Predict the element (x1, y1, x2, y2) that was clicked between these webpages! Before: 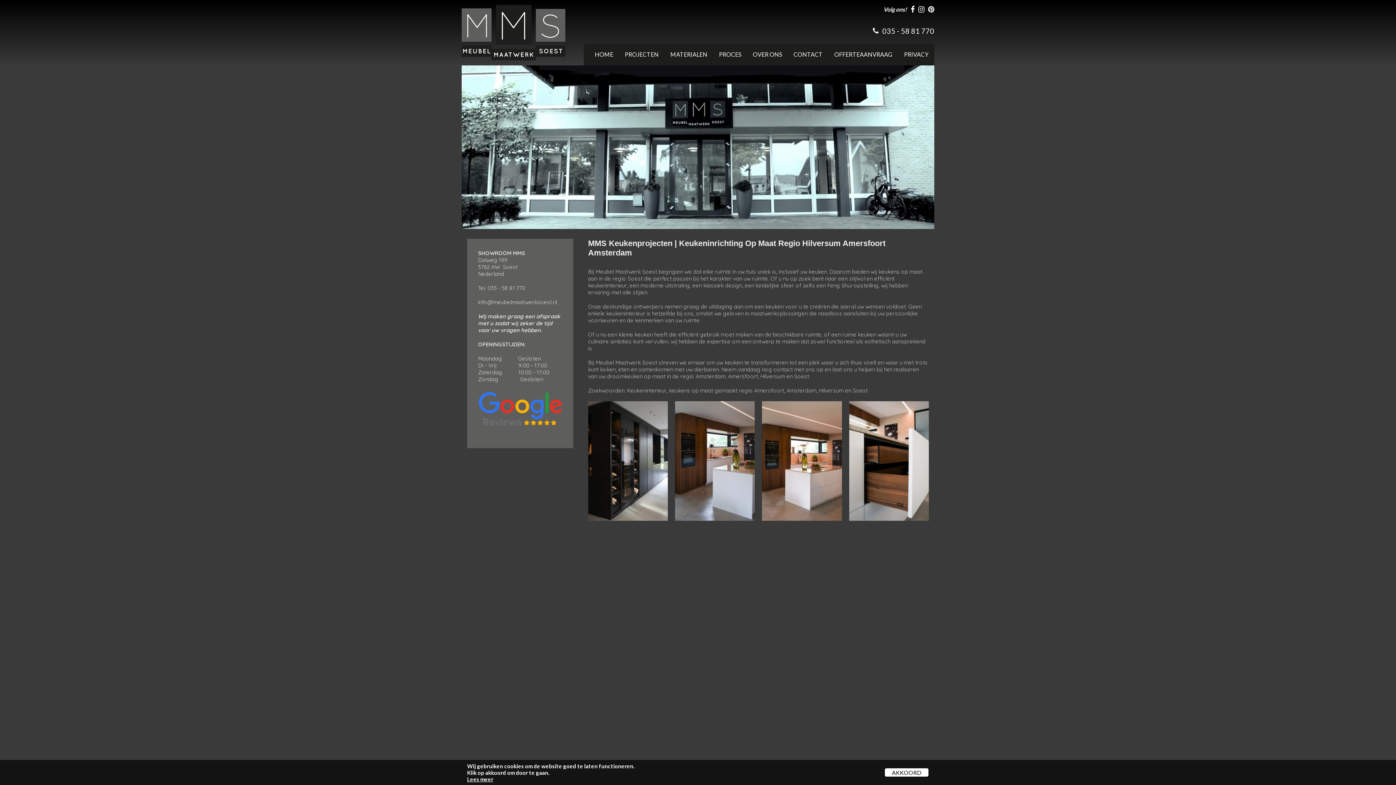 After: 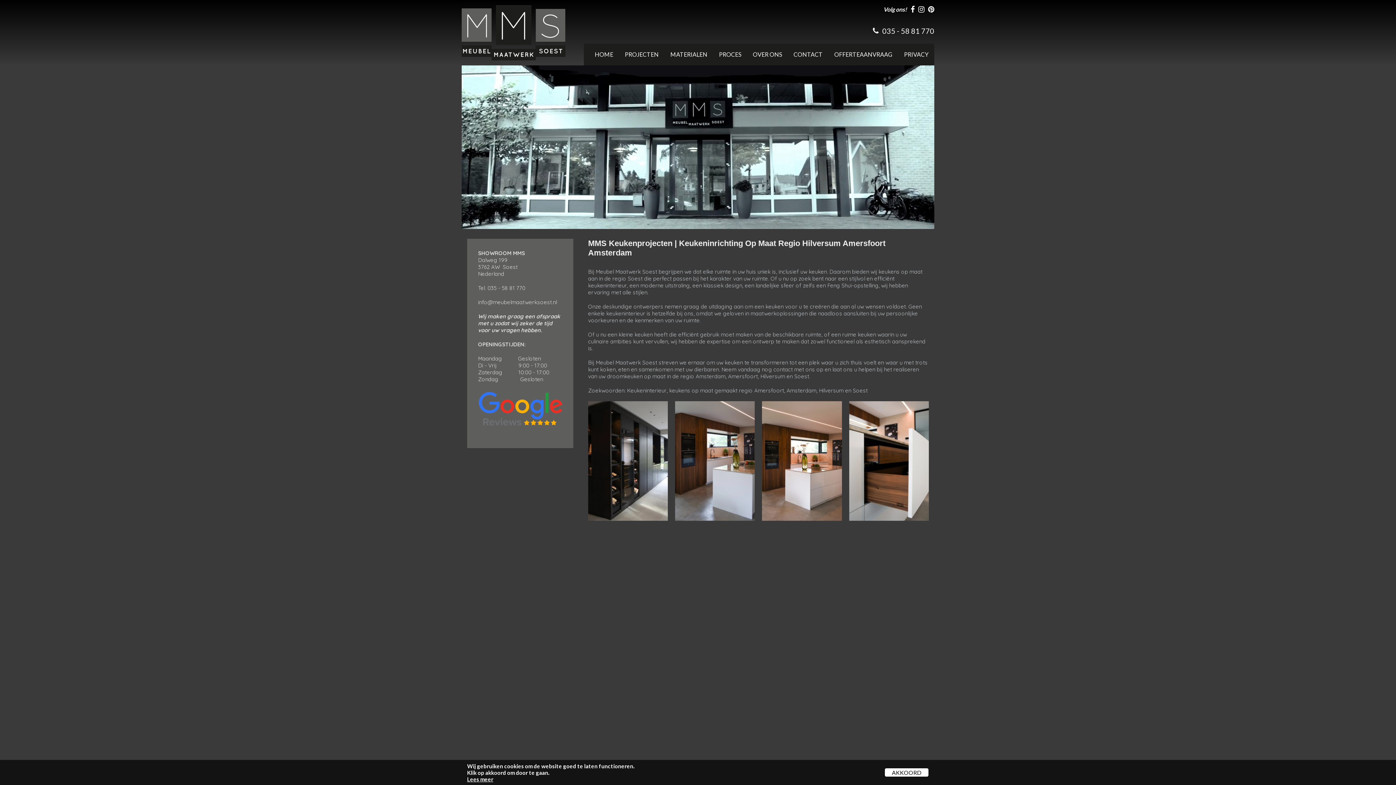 Action: bbox: (487, 284, 525, 291) label: 035 - 58 81 770